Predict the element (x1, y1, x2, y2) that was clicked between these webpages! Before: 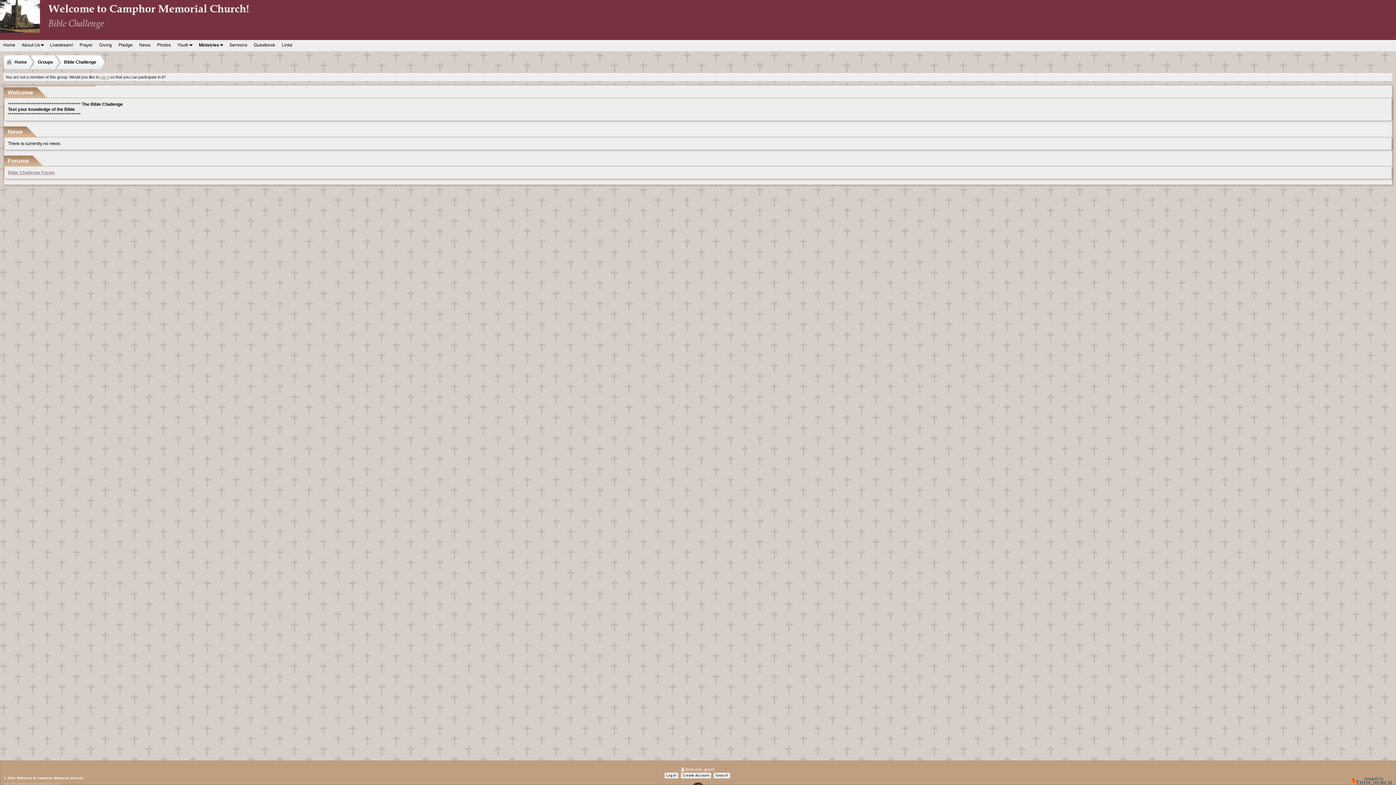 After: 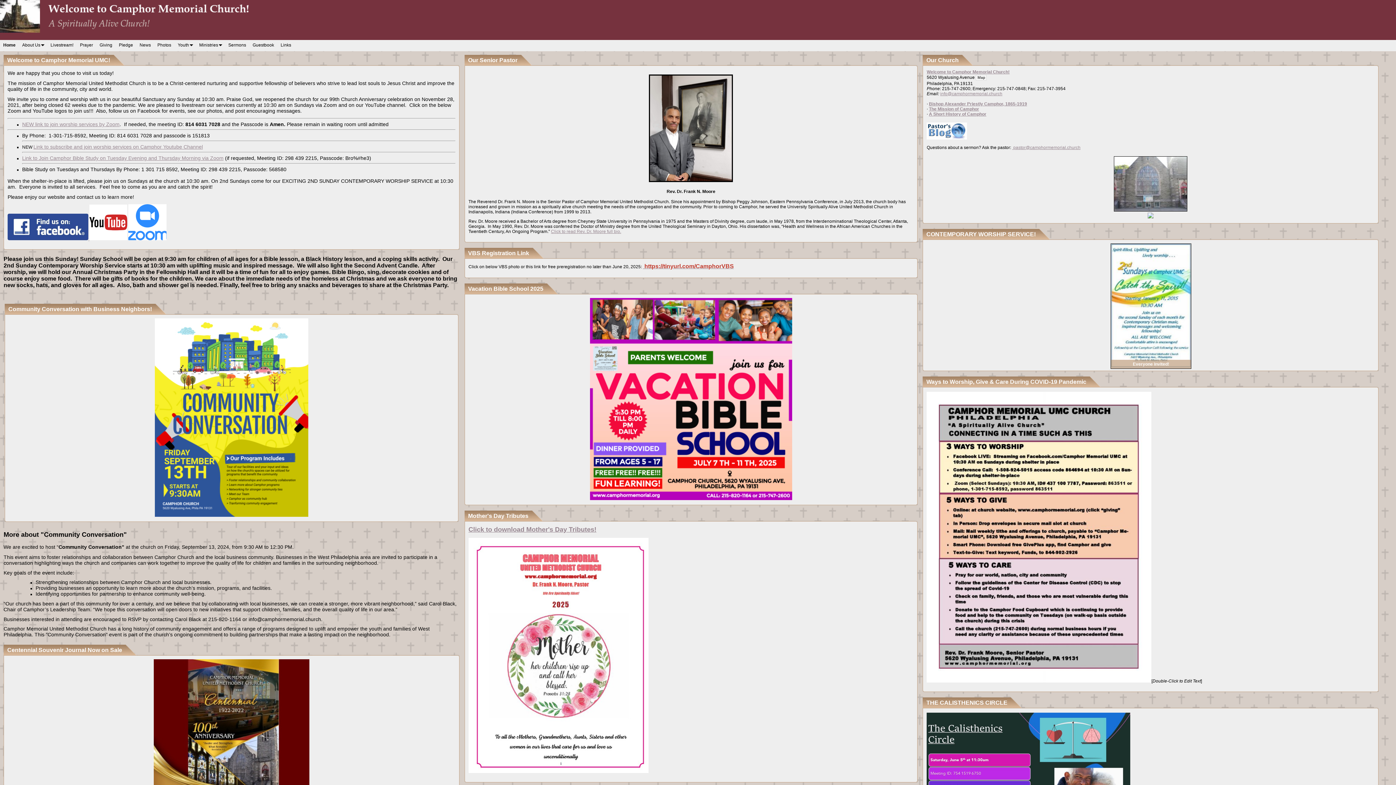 Action: bbox: (12, 54, 36, 69) label: Home